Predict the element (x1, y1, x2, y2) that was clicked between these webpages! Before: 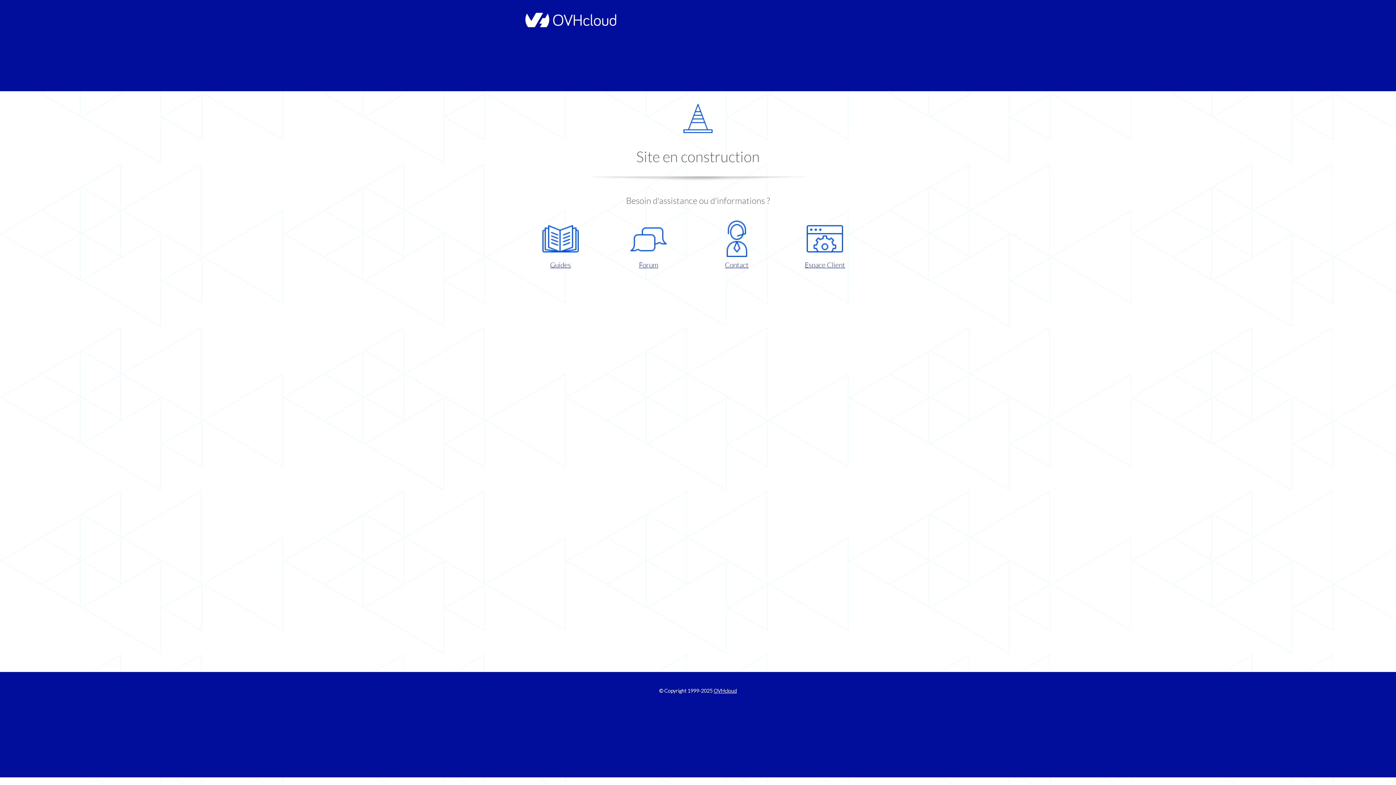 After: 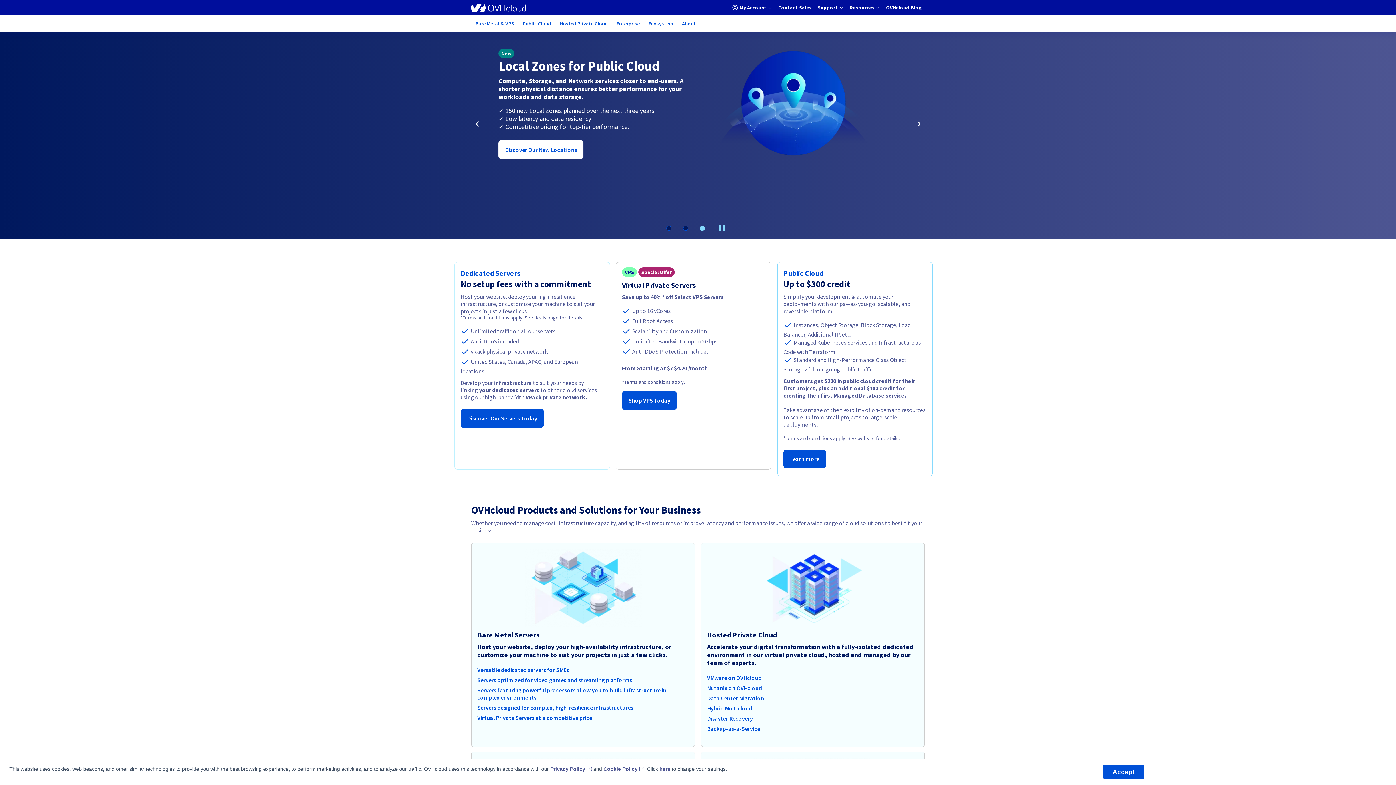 Action: bbox: (521, 22, 616, 28)